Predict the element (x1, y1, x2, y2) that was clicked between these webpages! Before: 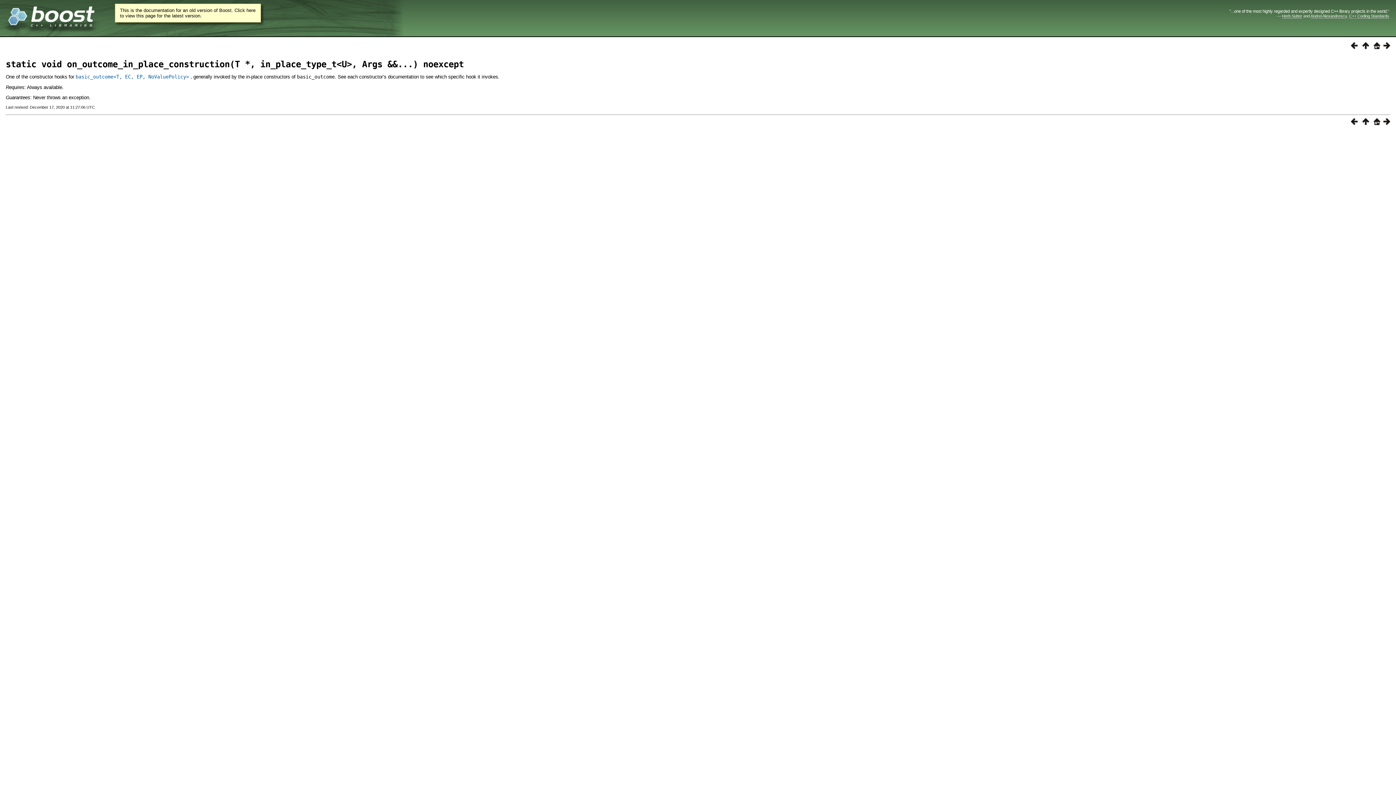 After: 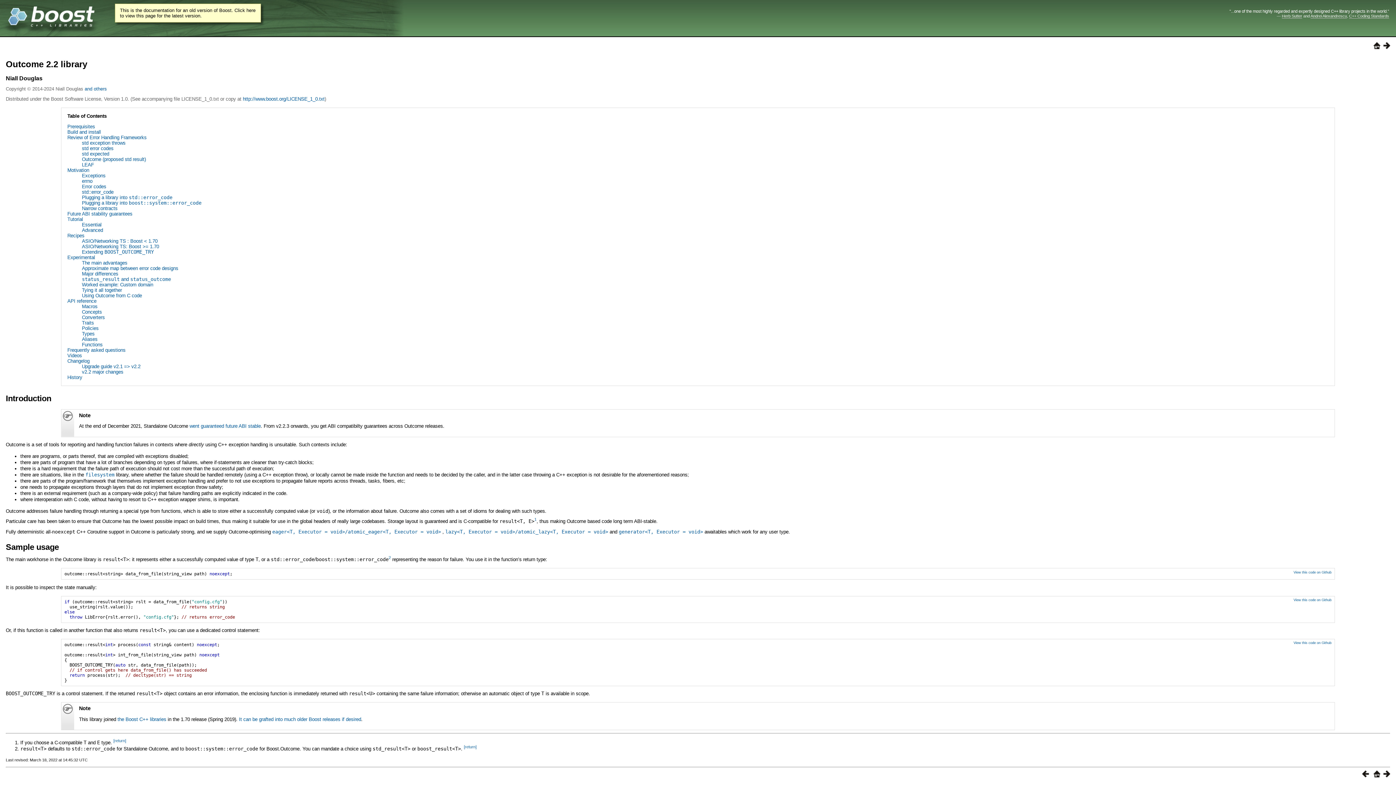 Action: bbox: (1370, 119, 1380, 126)